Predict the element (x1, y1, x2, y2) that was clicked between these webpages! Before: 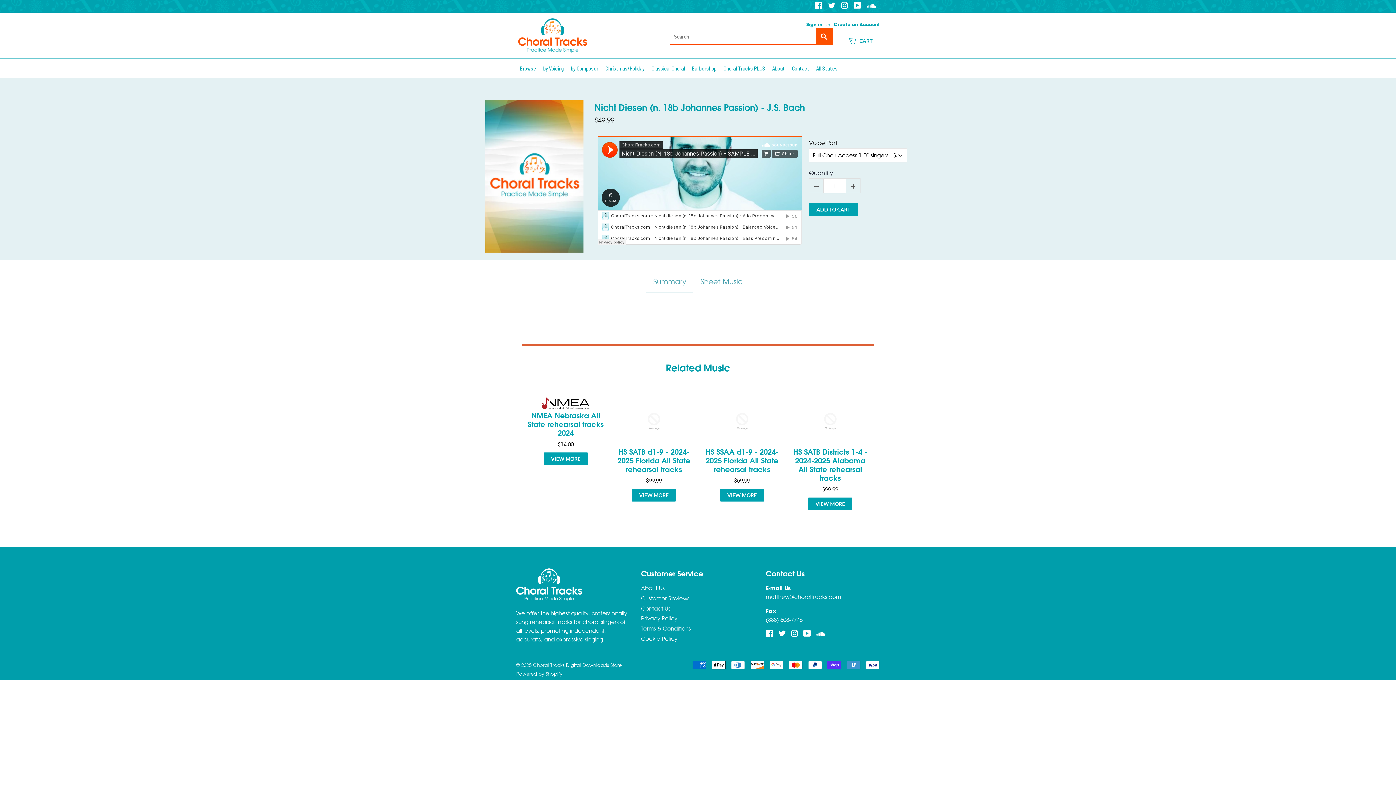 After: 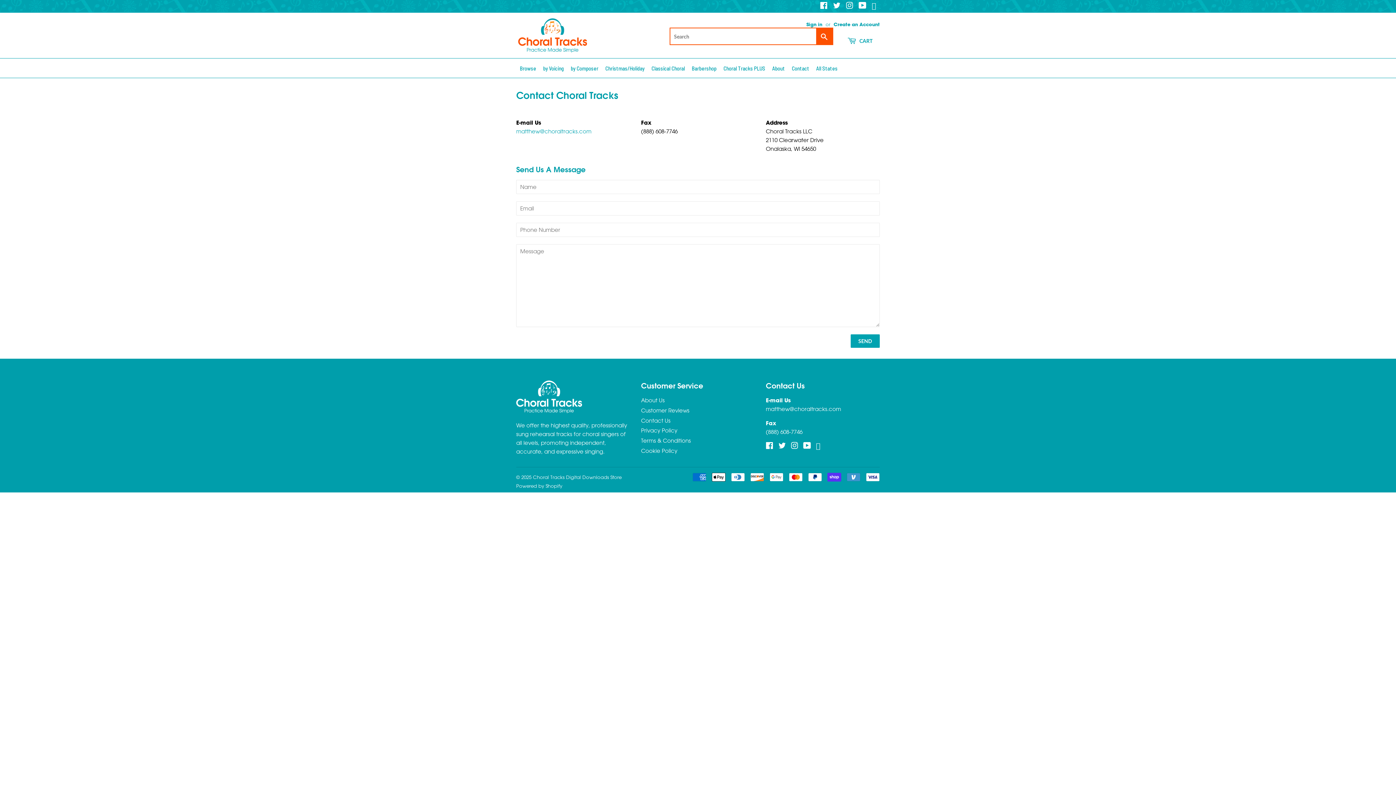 Action: label: Contact Us bbox: (641, 605, 670, 612)